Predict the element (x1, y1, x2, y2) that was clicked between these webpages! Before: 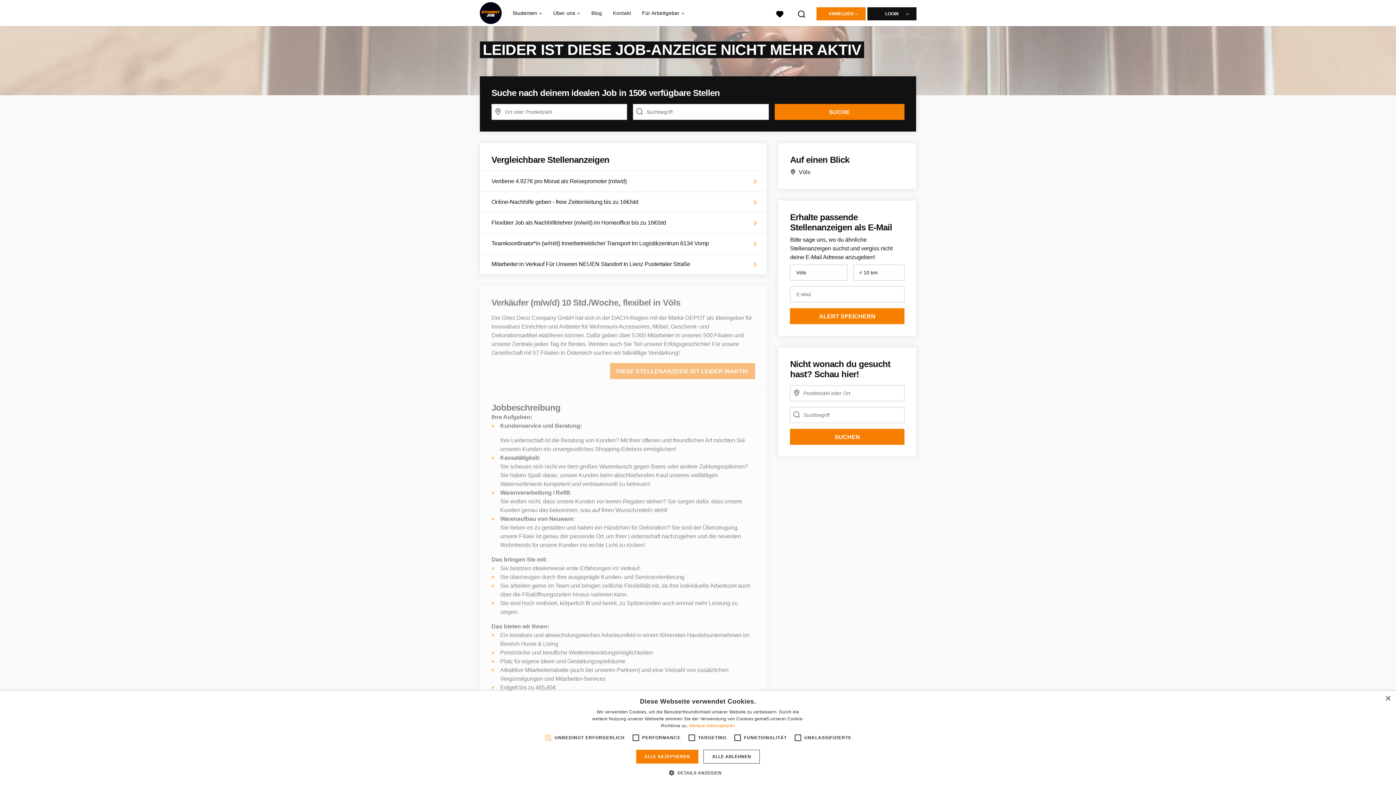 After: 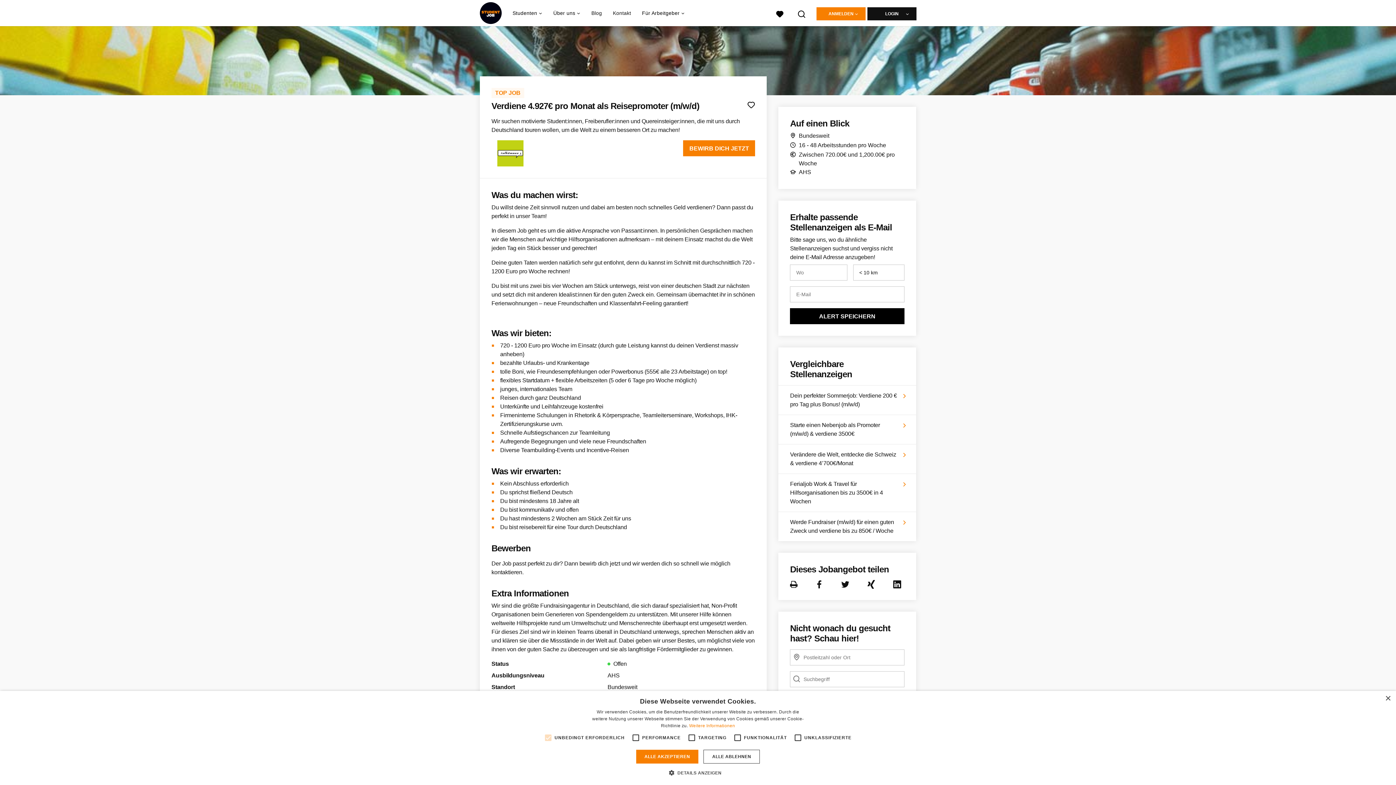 Action: bbox: (480, 171, 767, 191) label: Verdiene 4.927€ pro Monat als Reisepromoter (m/w/d)